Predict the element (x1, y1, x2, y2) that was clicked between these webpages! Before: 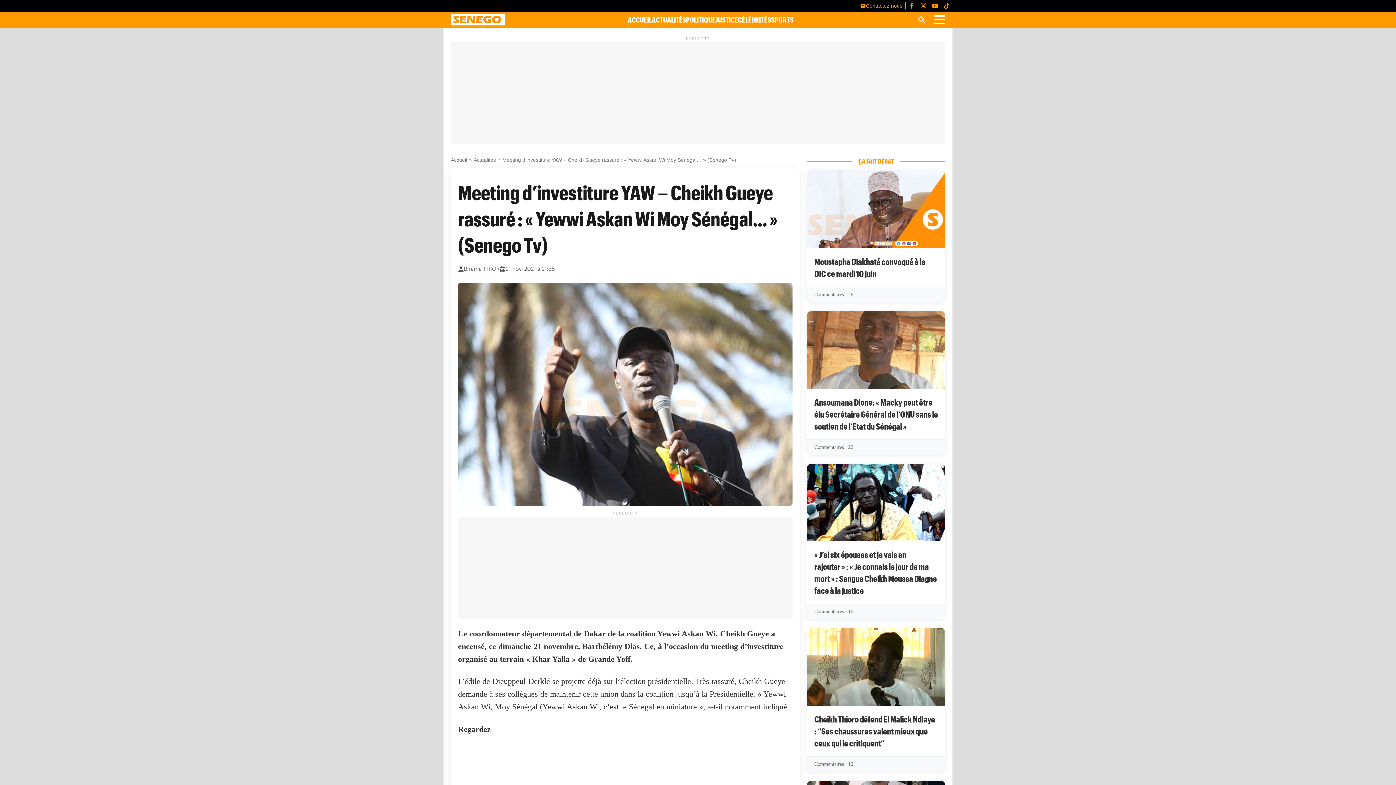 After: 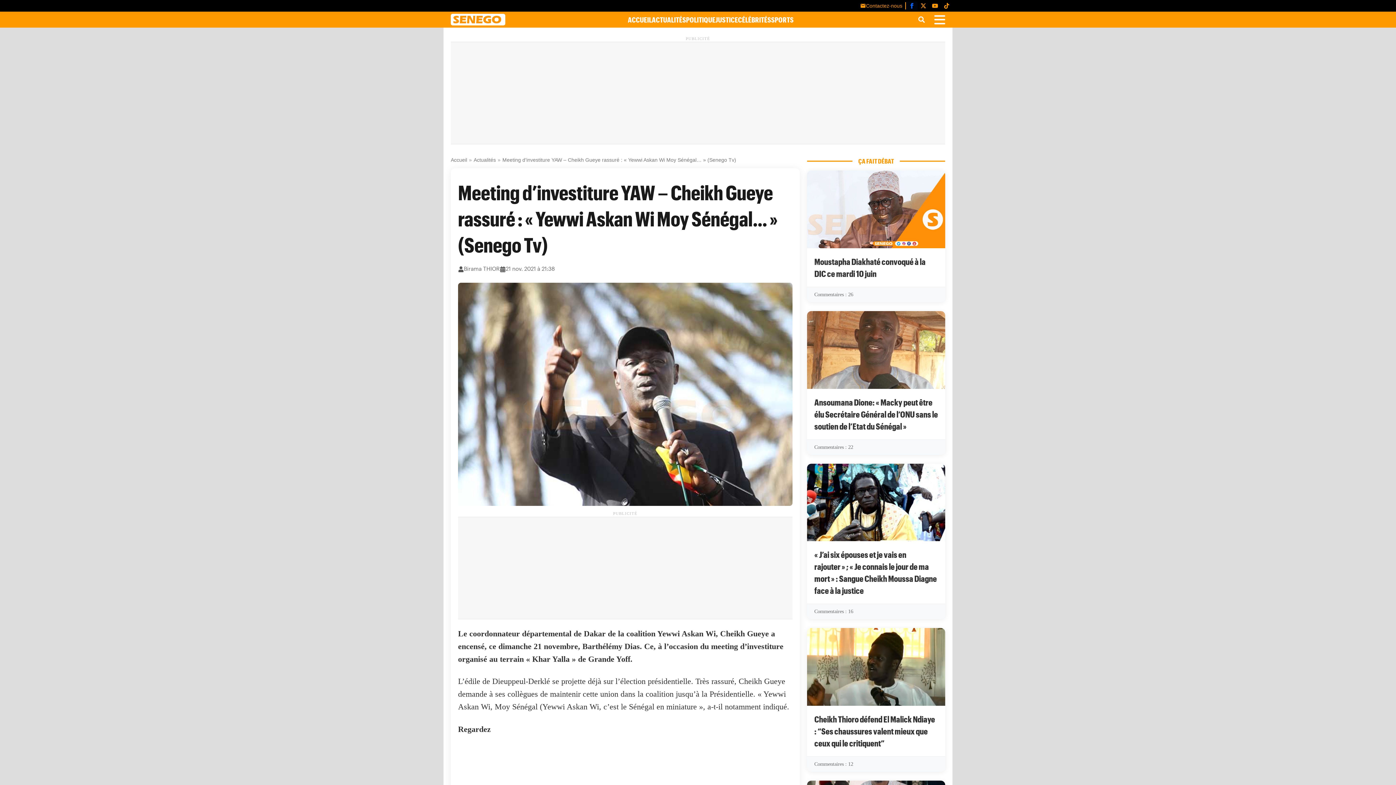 Action: bbox: (906, 1, 917, 10)